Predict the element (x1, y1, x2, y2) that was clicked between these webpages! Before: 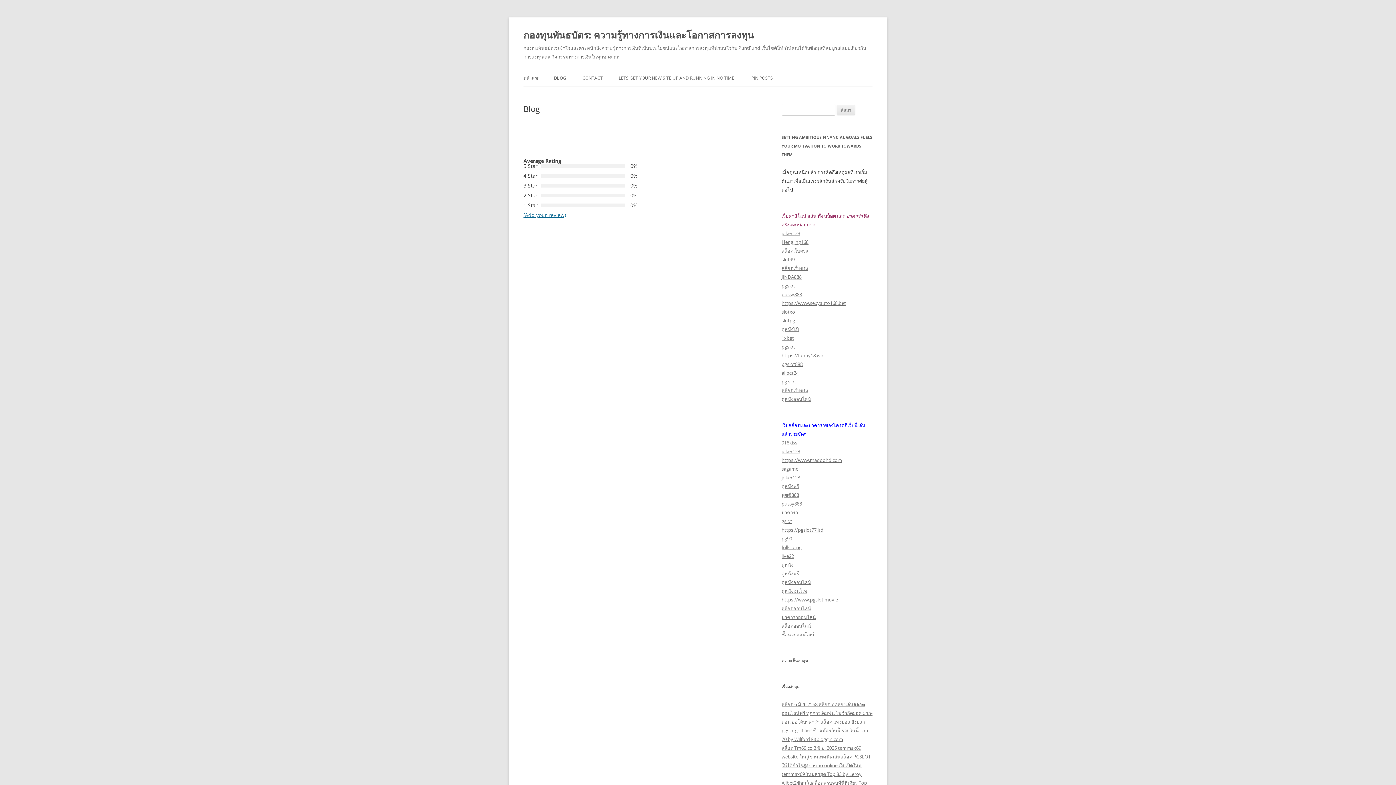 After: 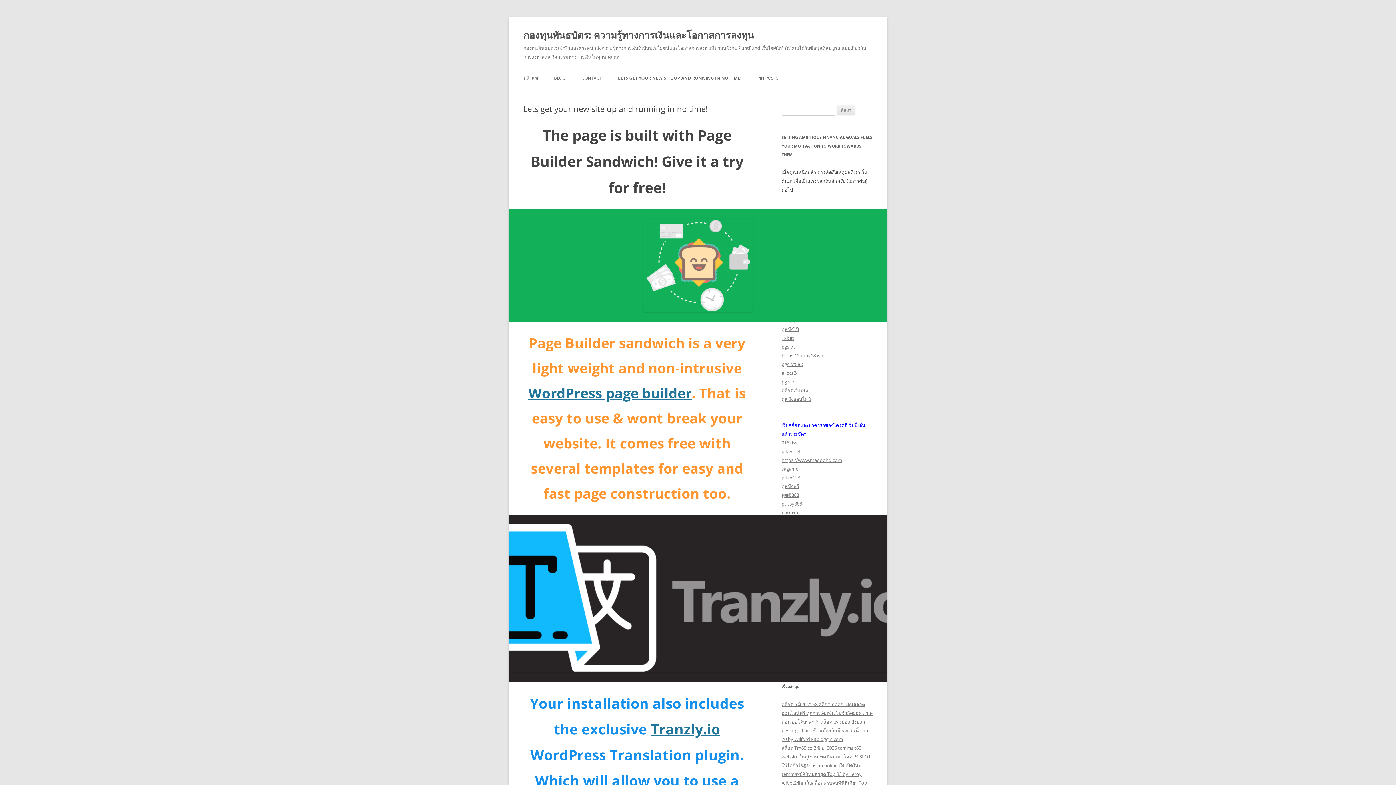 Action: label: LETS GET YOUR NEW SITE UP AND RUNNING IN NO TIME! bbox: (618, 70, 735, 86)